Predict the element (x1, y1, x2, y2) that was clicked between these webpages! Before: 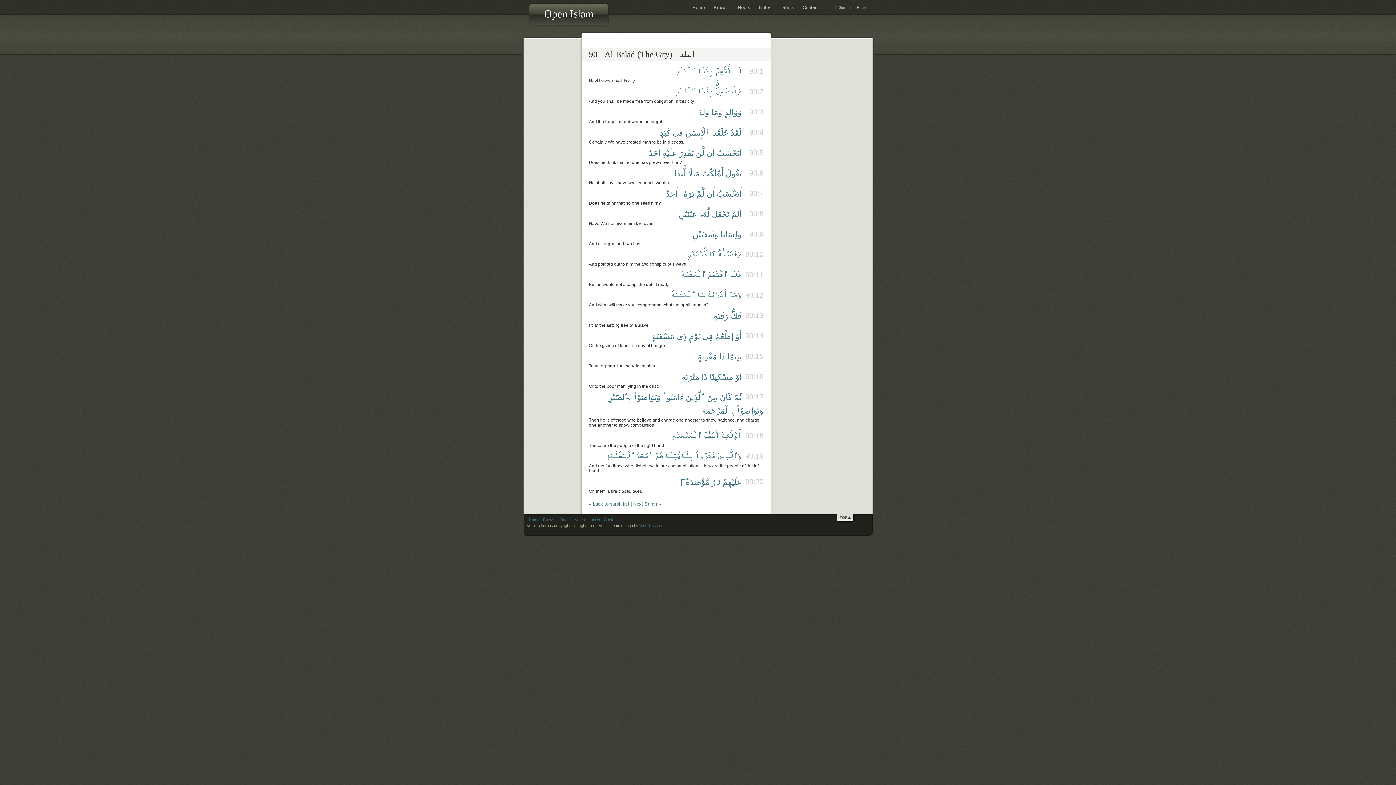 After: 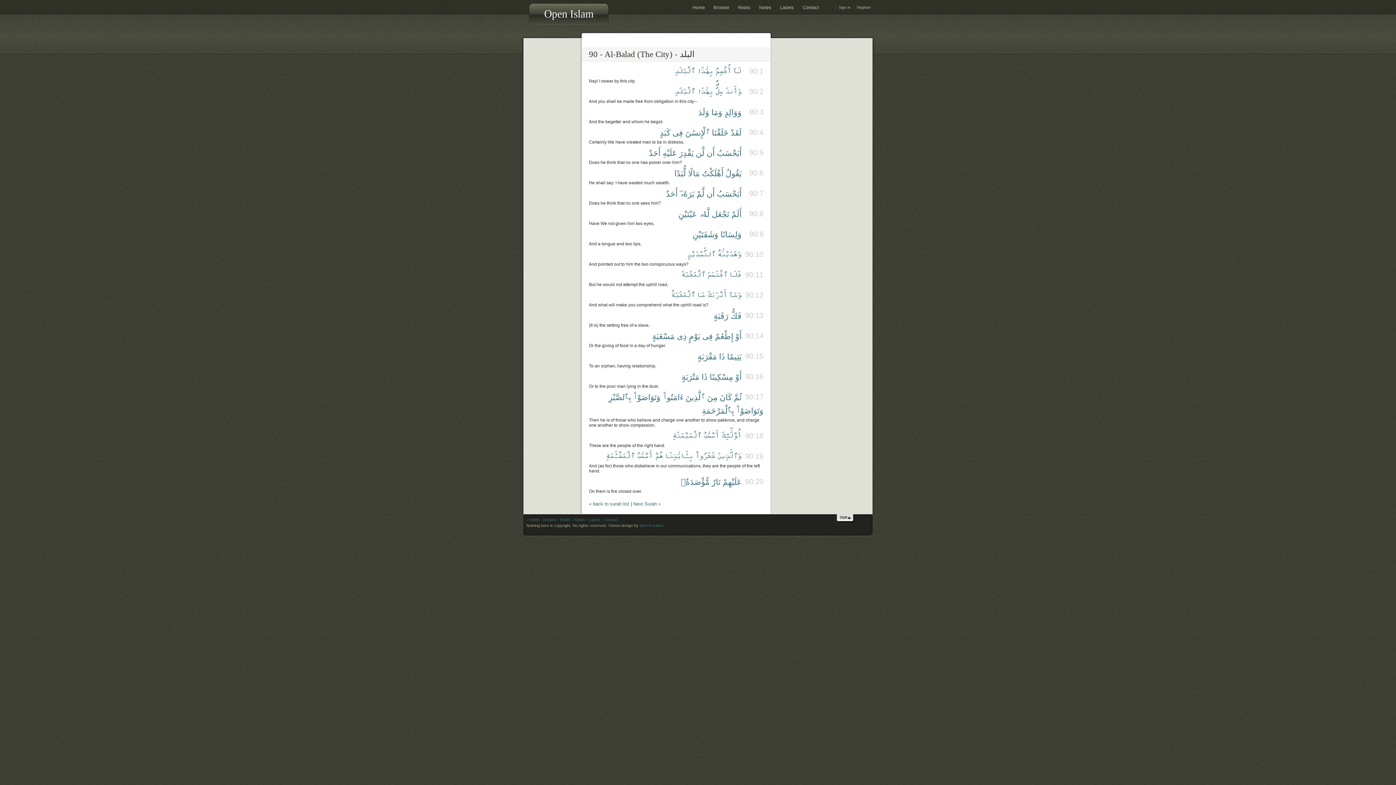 Action: bbox: (741, 289, 763, 301) label: 90:12